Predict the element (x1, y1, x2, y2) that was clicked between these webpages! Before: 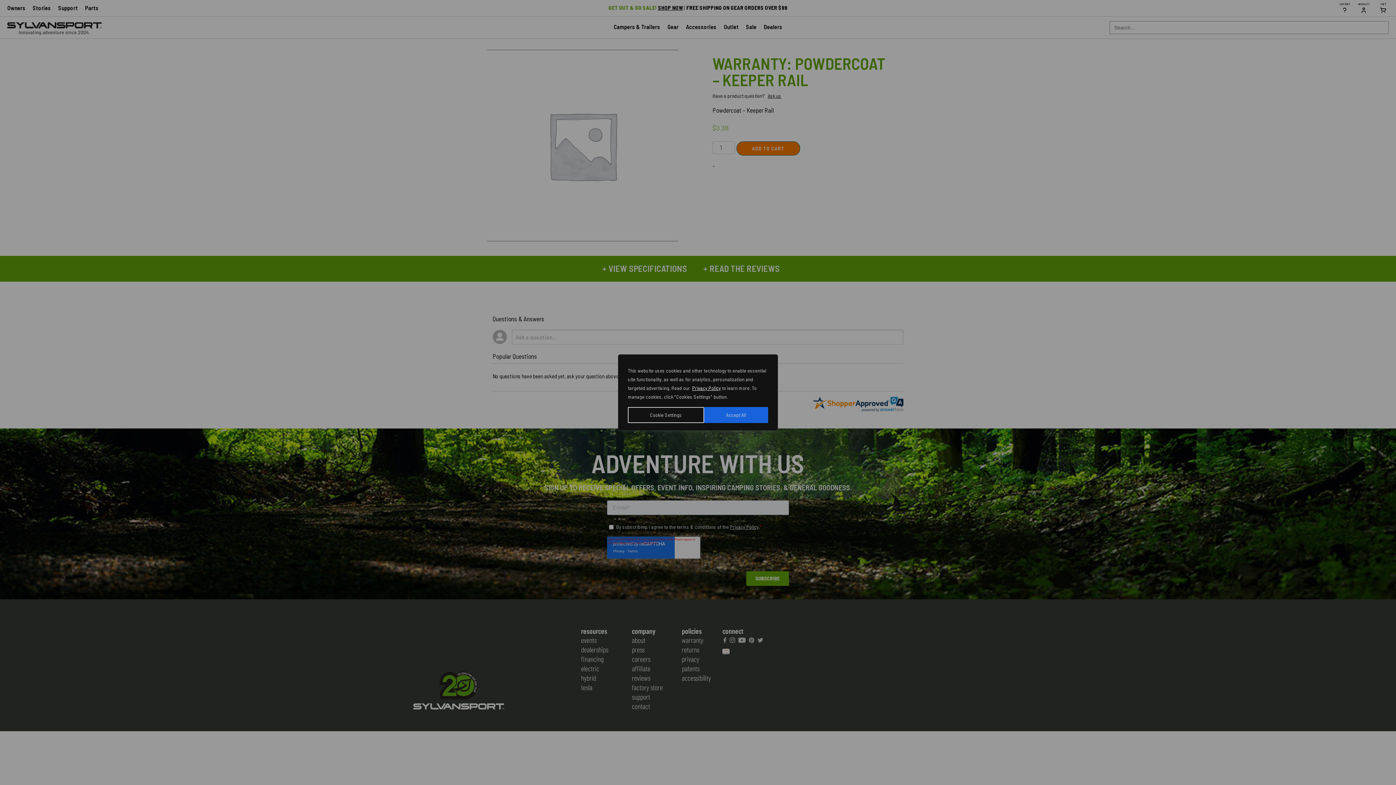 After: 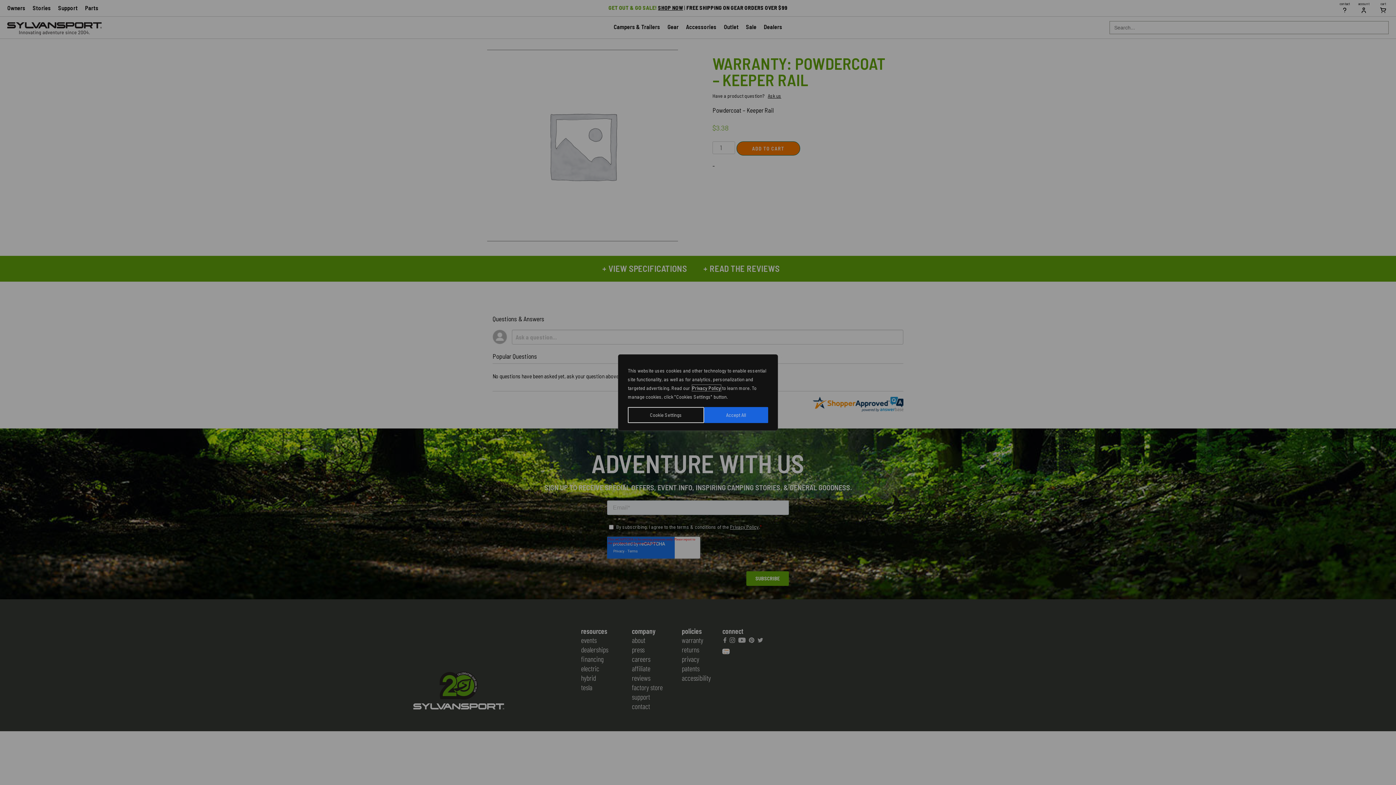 Action: label: Privacy Policy bbox: (692, 385, 721, 391)